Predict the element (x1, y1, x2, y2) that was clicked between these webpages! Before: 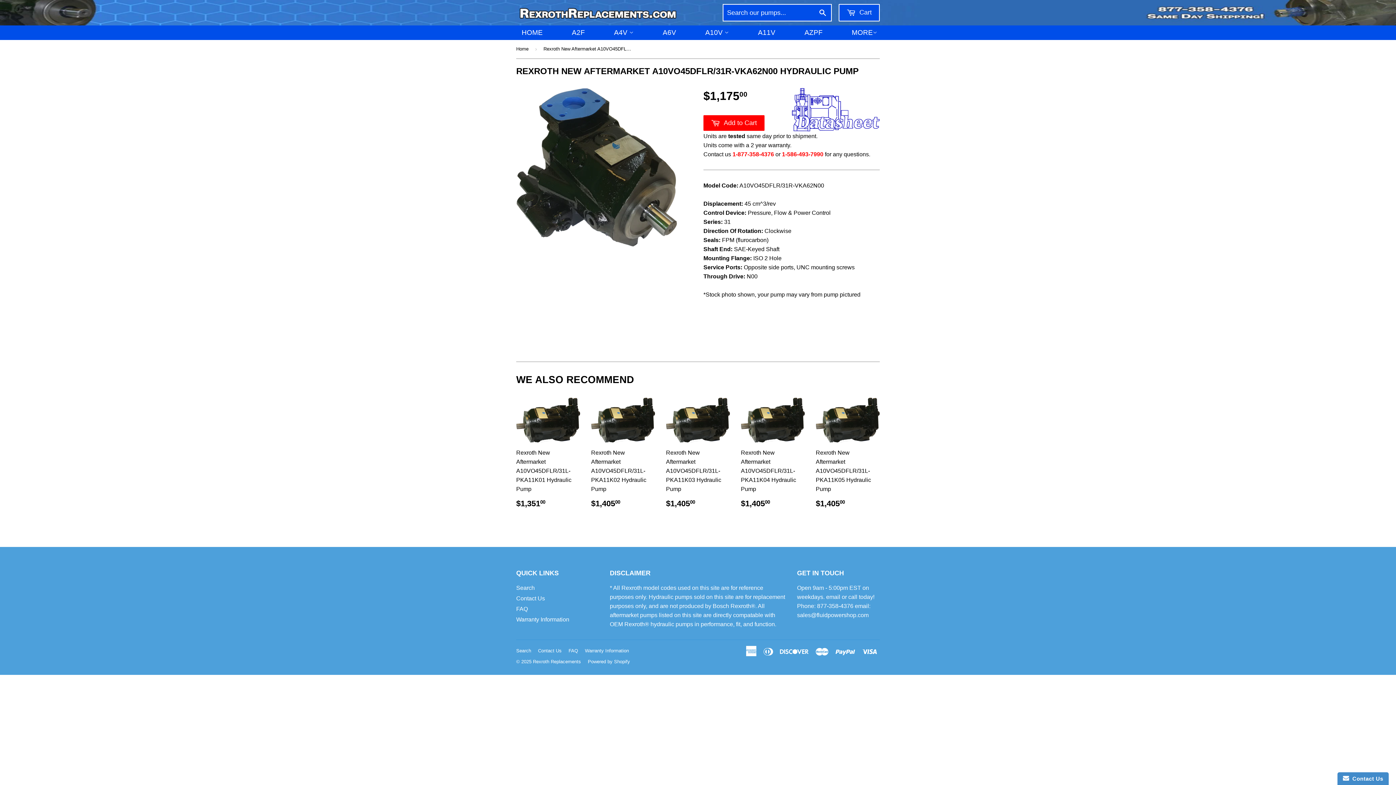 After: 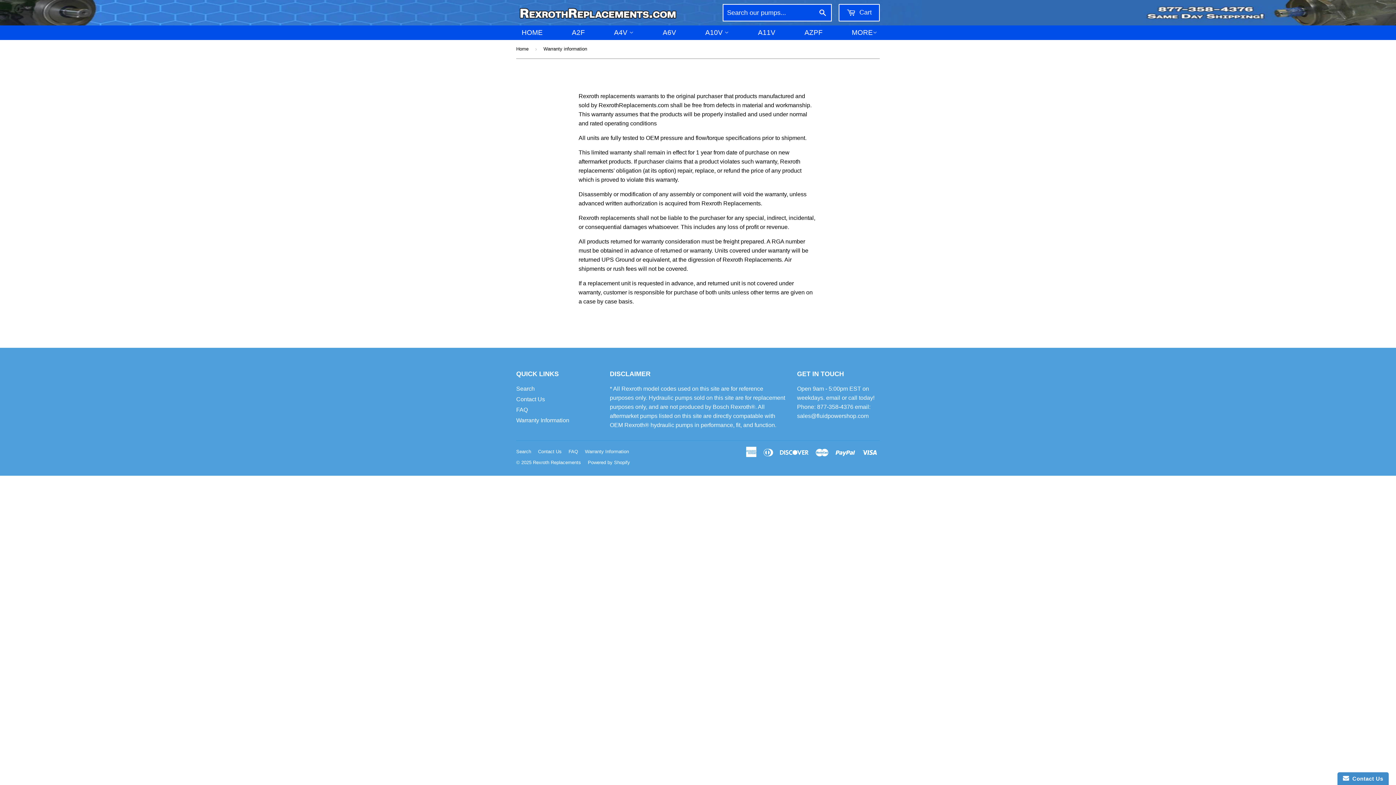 Action: bbox: (585, 648, 629, 653) label: Warranty Information